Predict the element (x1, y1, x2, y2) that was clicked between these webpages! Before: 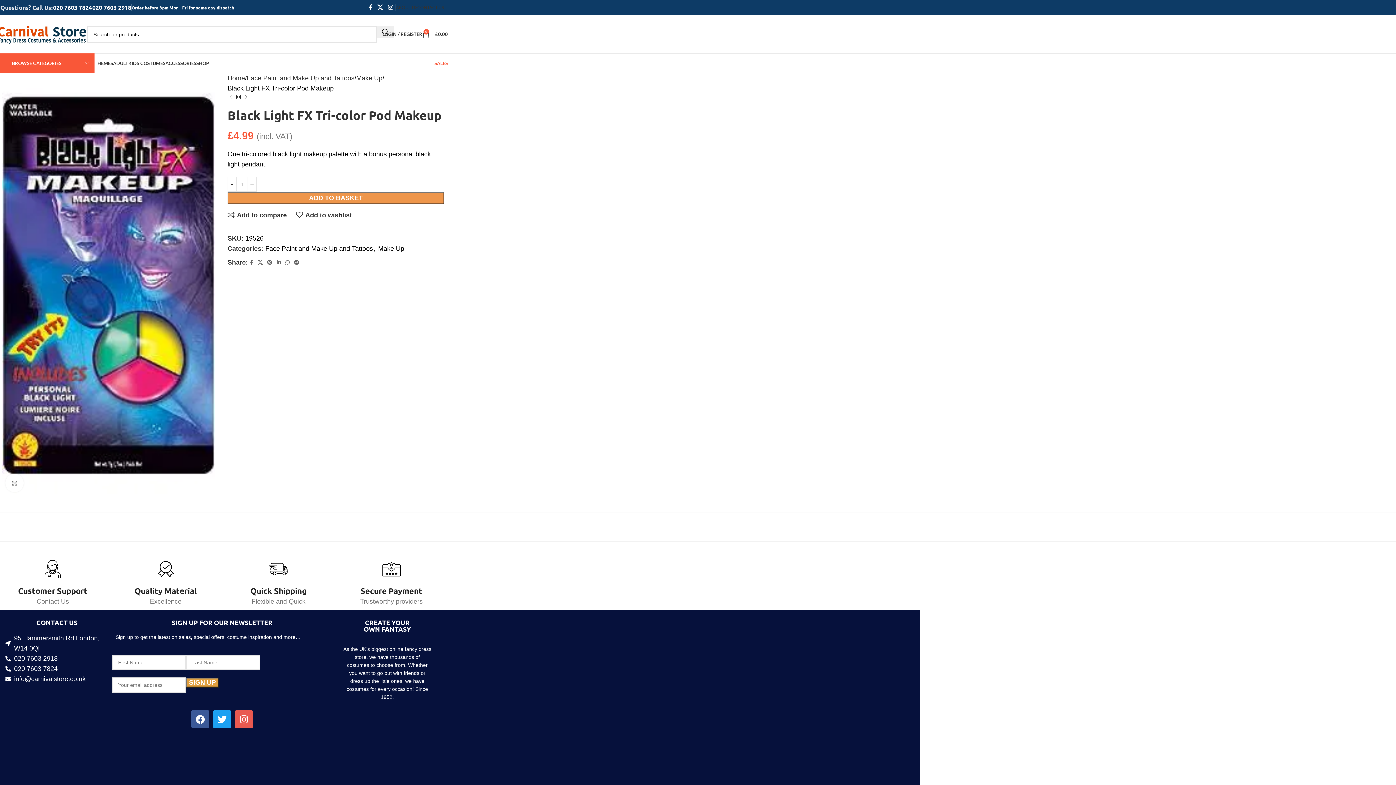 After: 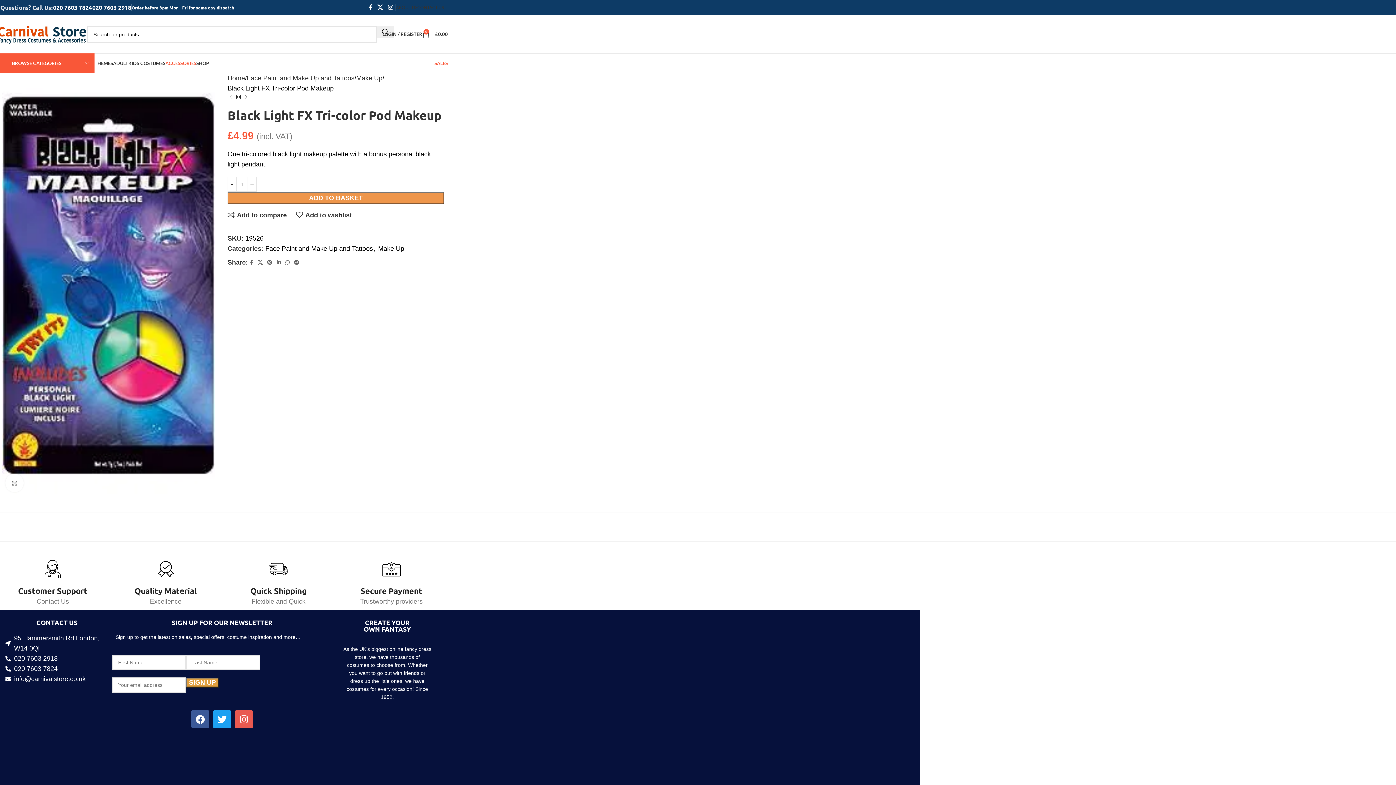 Action: bbox: (165, 56, 196, 70) label: ACCESSORIES